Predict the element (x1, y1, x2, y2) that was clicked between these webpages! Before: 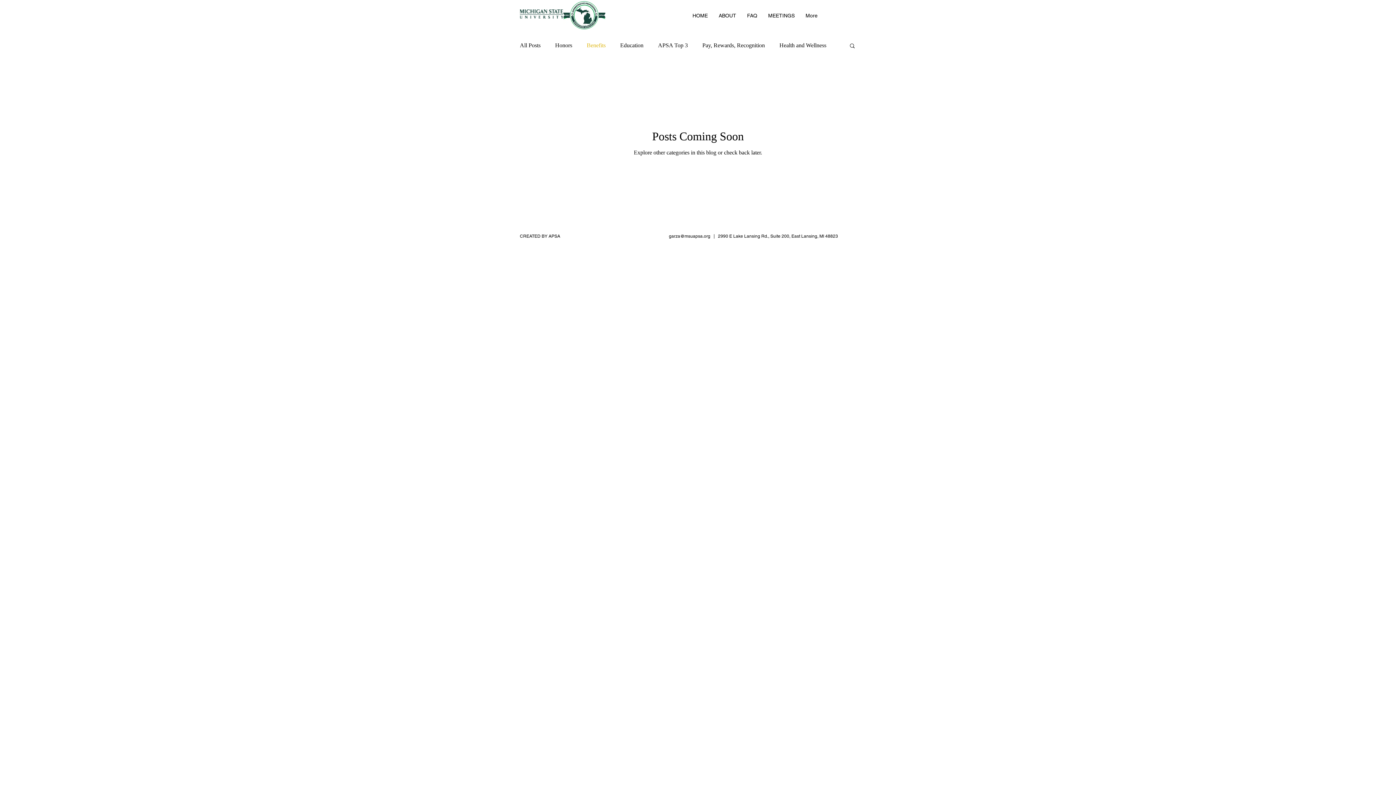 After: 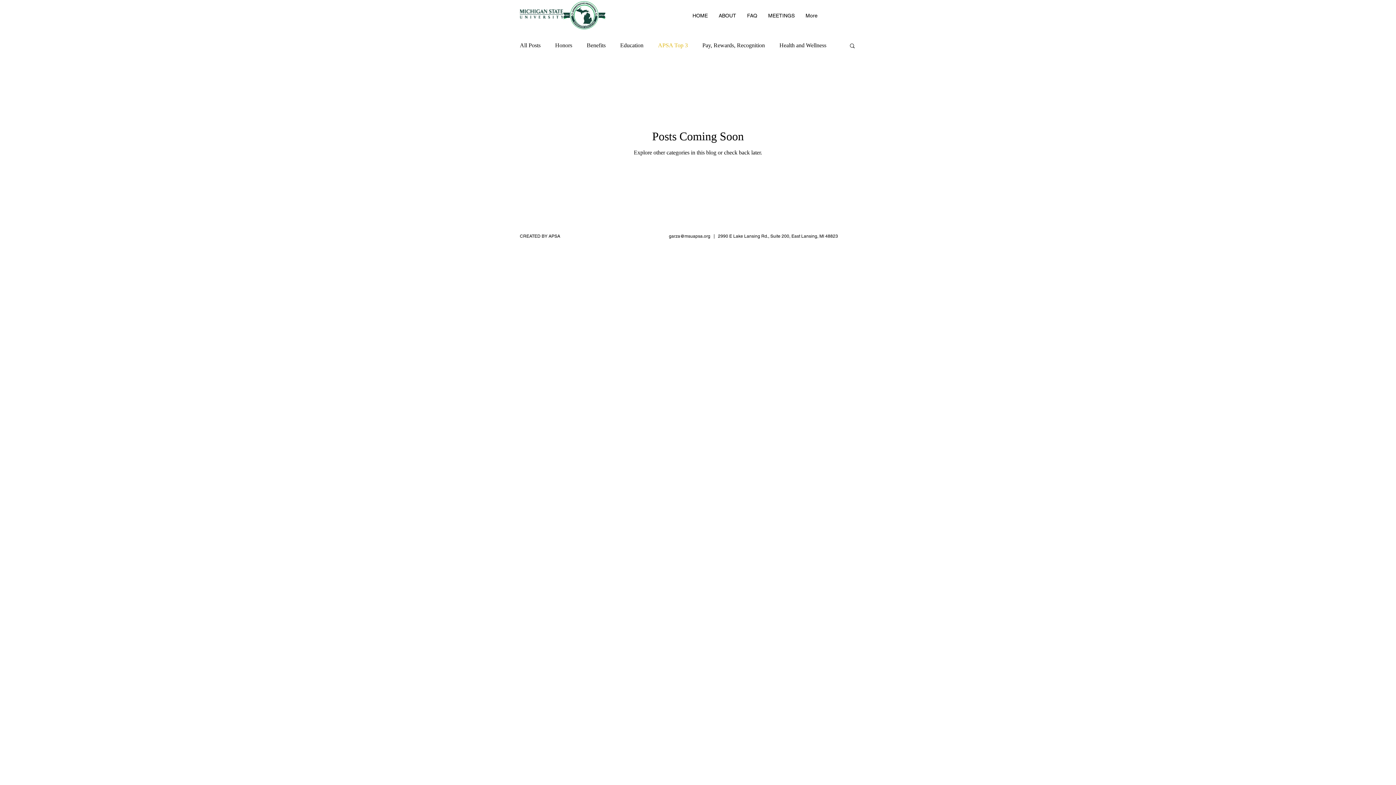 Action: bbox: (658, 42, 688, 48) label: APSA Top 3